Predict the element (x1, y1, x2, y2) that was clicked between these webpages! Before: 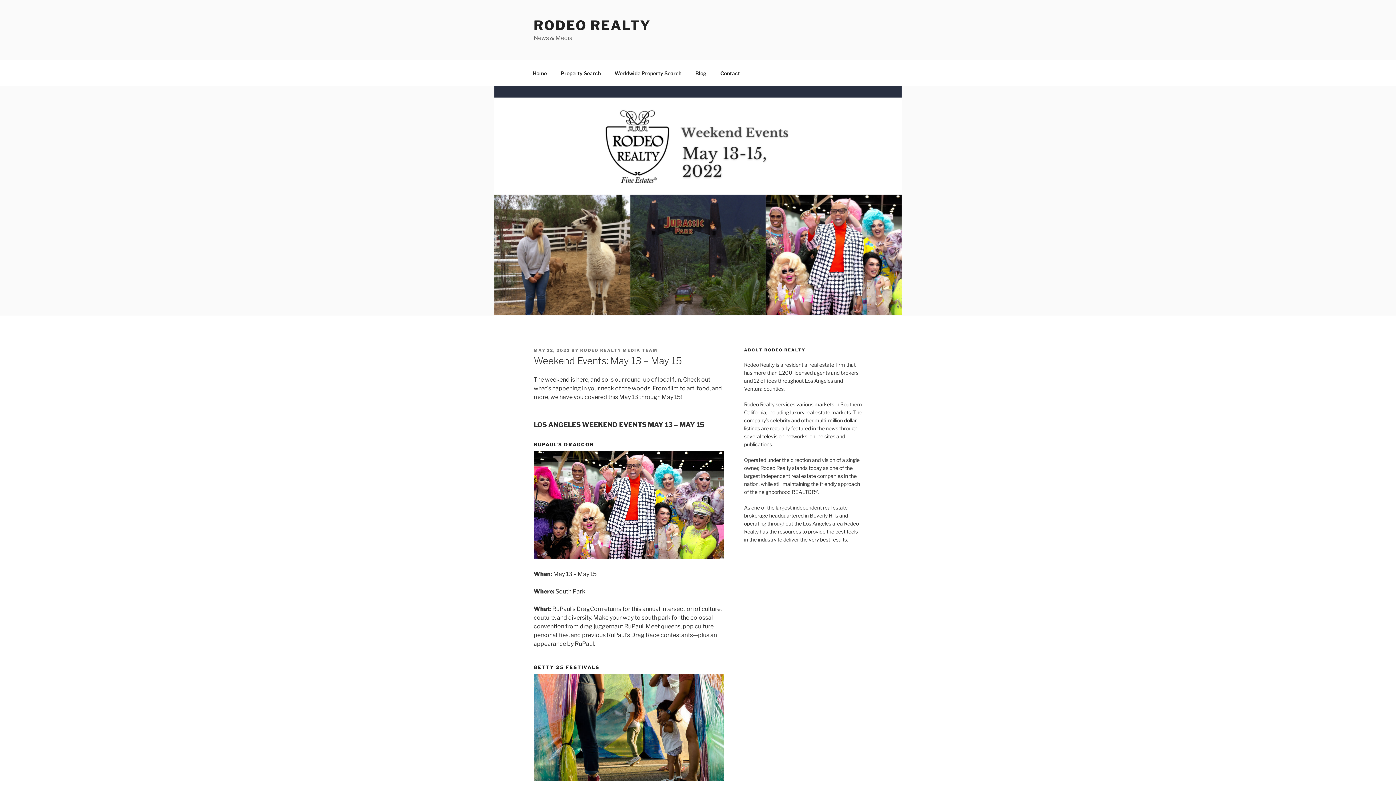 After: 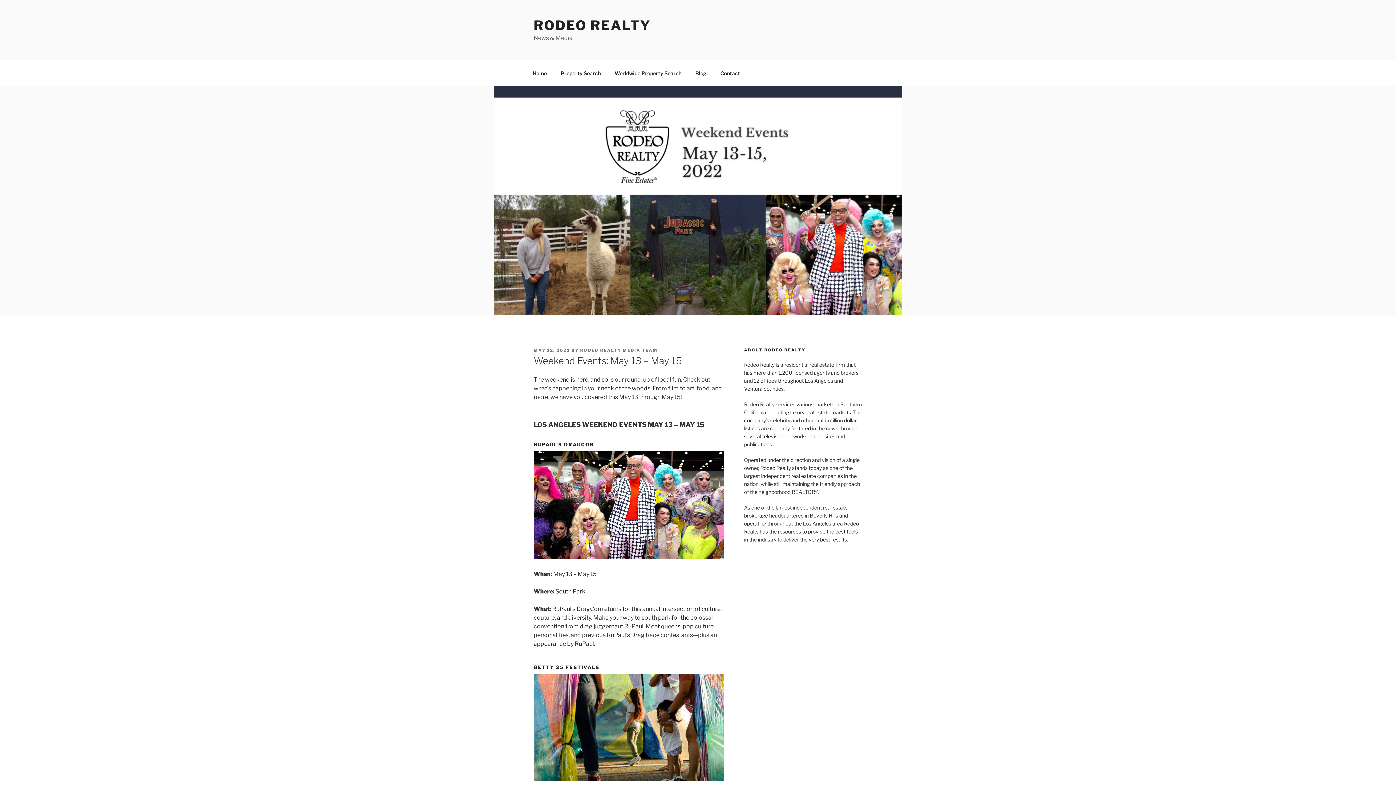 Action: label: MAY 12, 2022 bbox: (533, 348, 570, 353)